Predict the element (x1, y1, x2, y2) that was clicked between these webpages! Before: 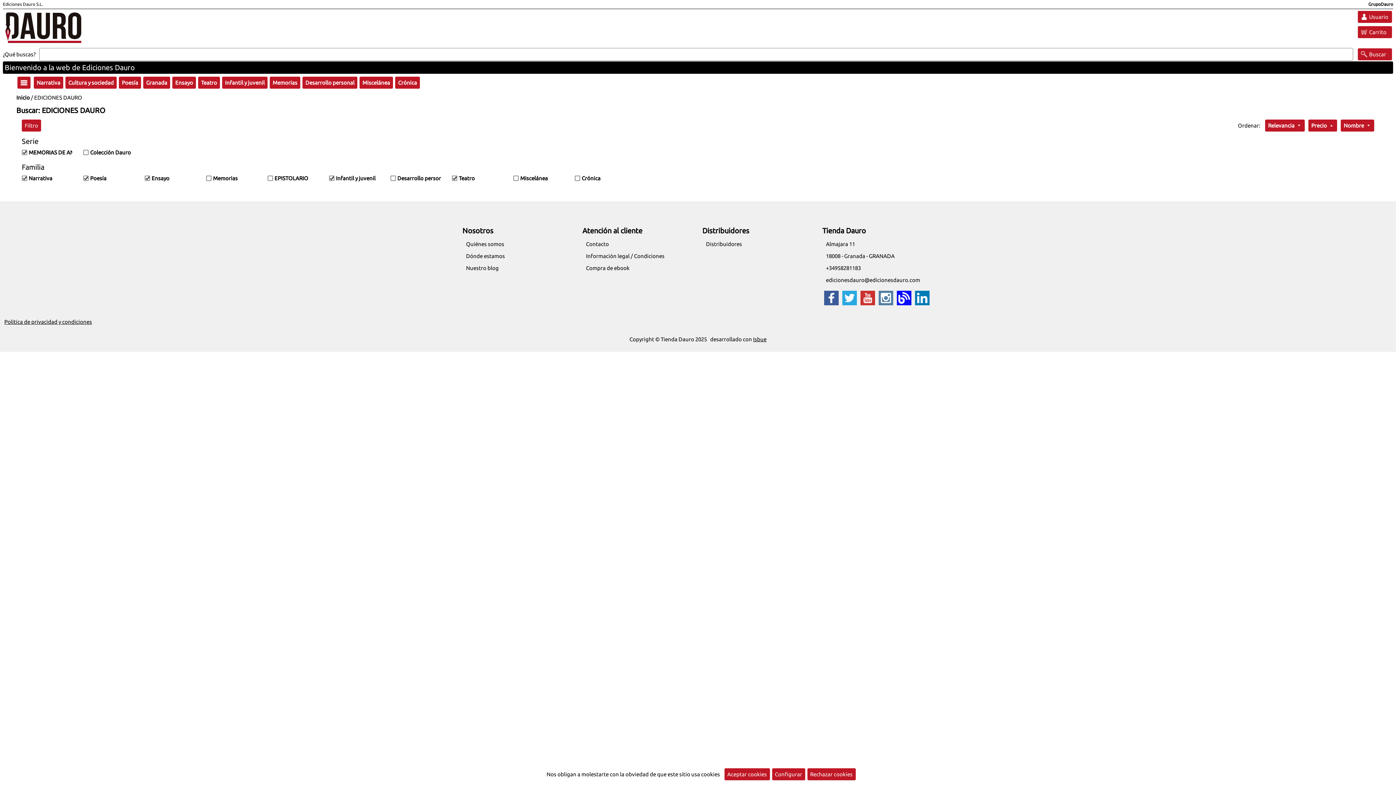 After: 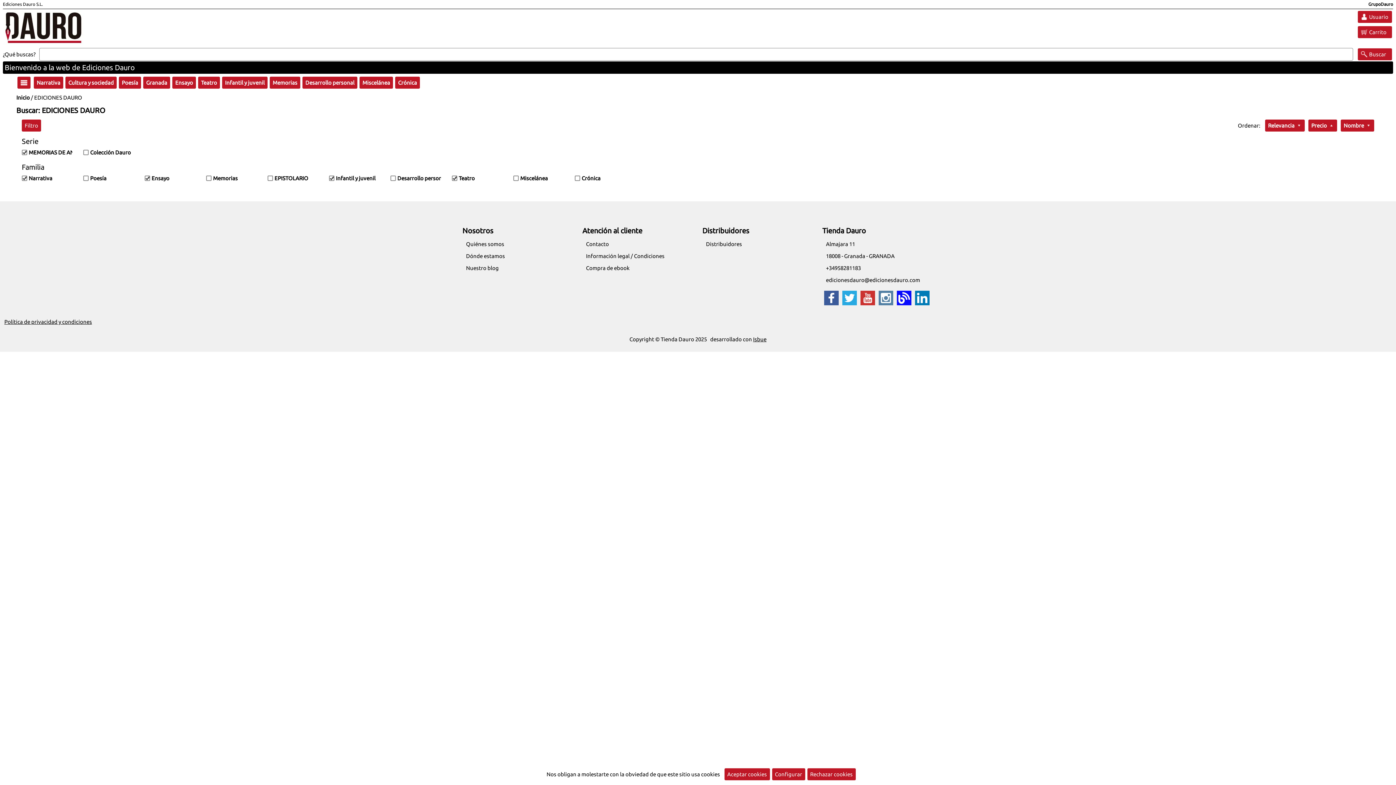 Action: label: Poesía bbox: (77, 173, 139, 183)